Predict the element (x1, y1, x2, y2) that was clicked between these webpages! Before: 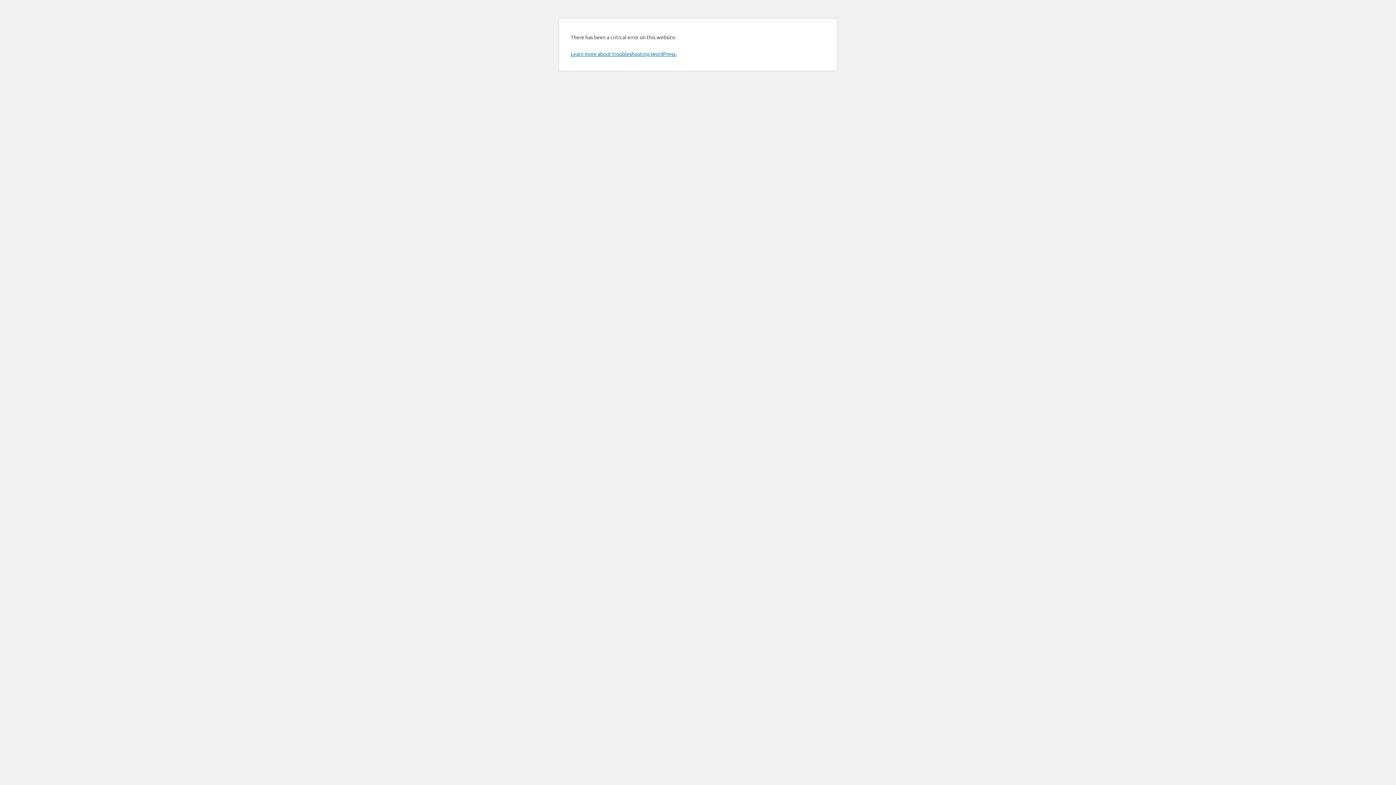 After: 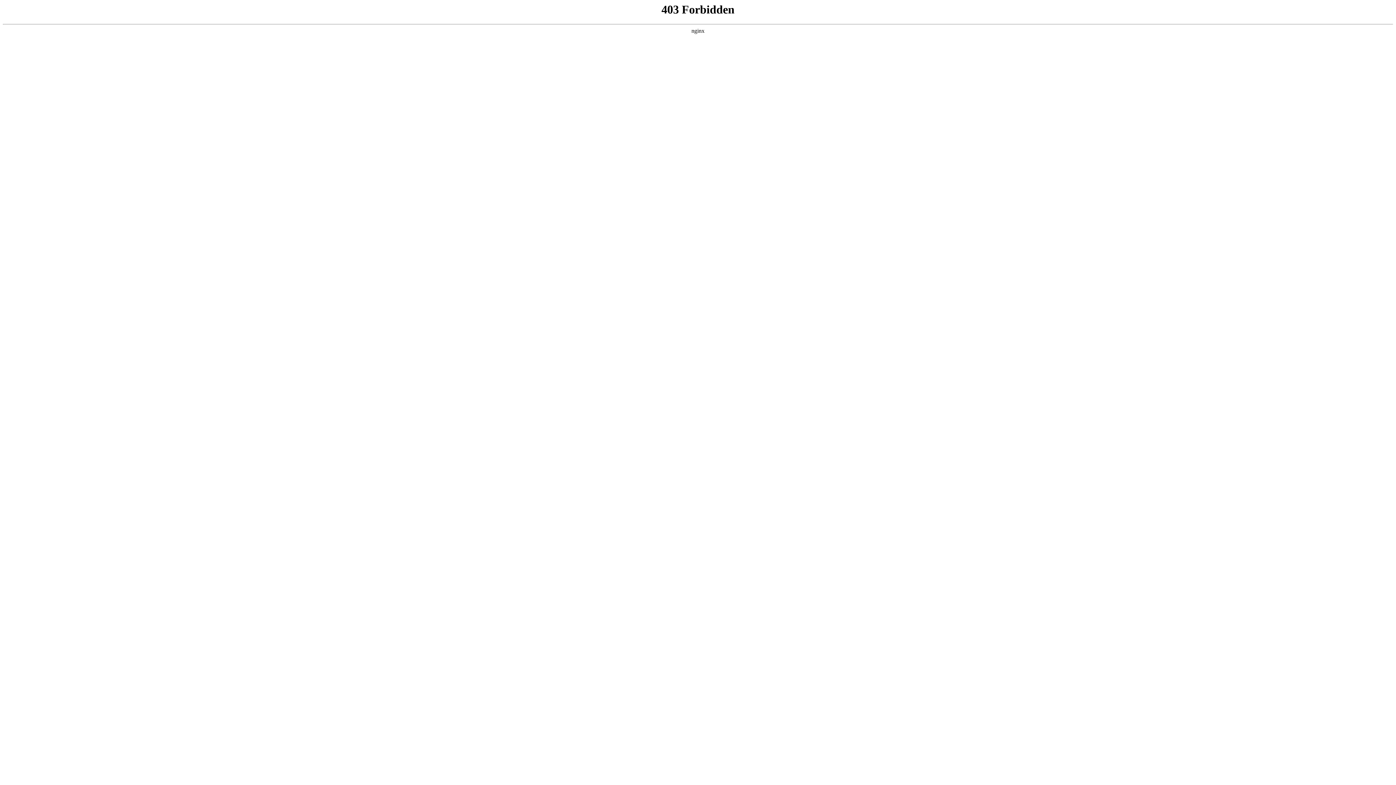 Action: label: Learn more about troubleshooting WordPress. bbox: (570, 50, 676, 57)